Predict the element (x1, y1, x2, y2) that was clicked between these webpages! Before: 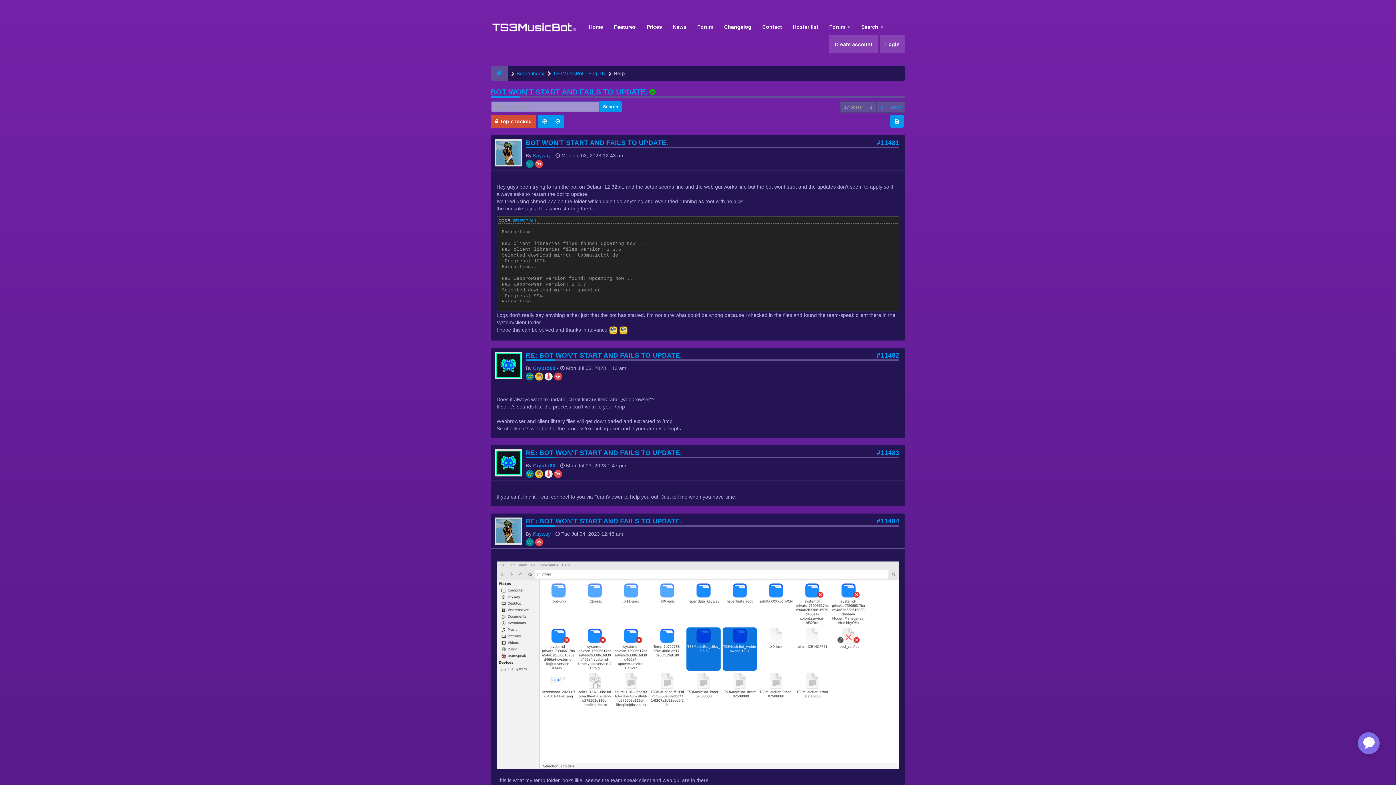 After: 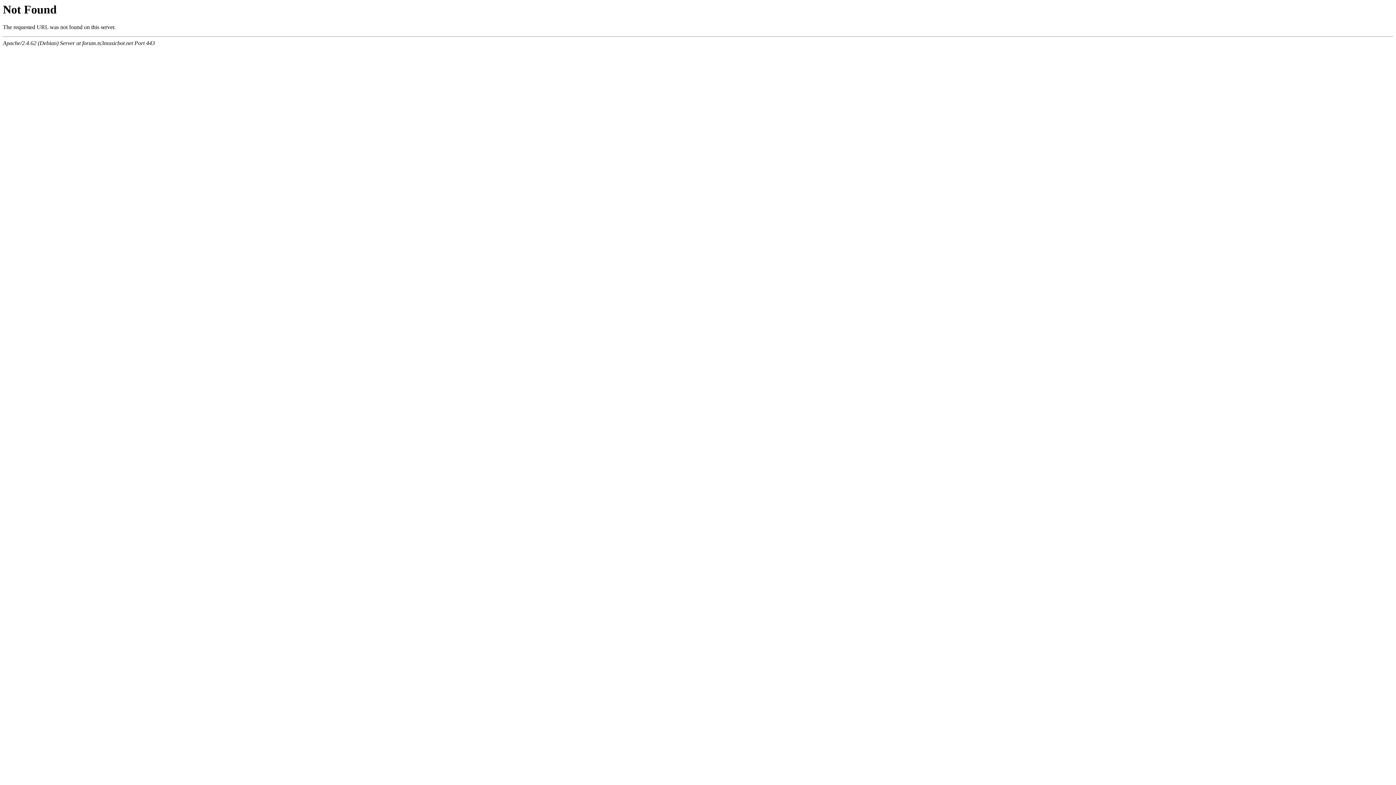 Action: bbox: (544, 373, 552, 379)